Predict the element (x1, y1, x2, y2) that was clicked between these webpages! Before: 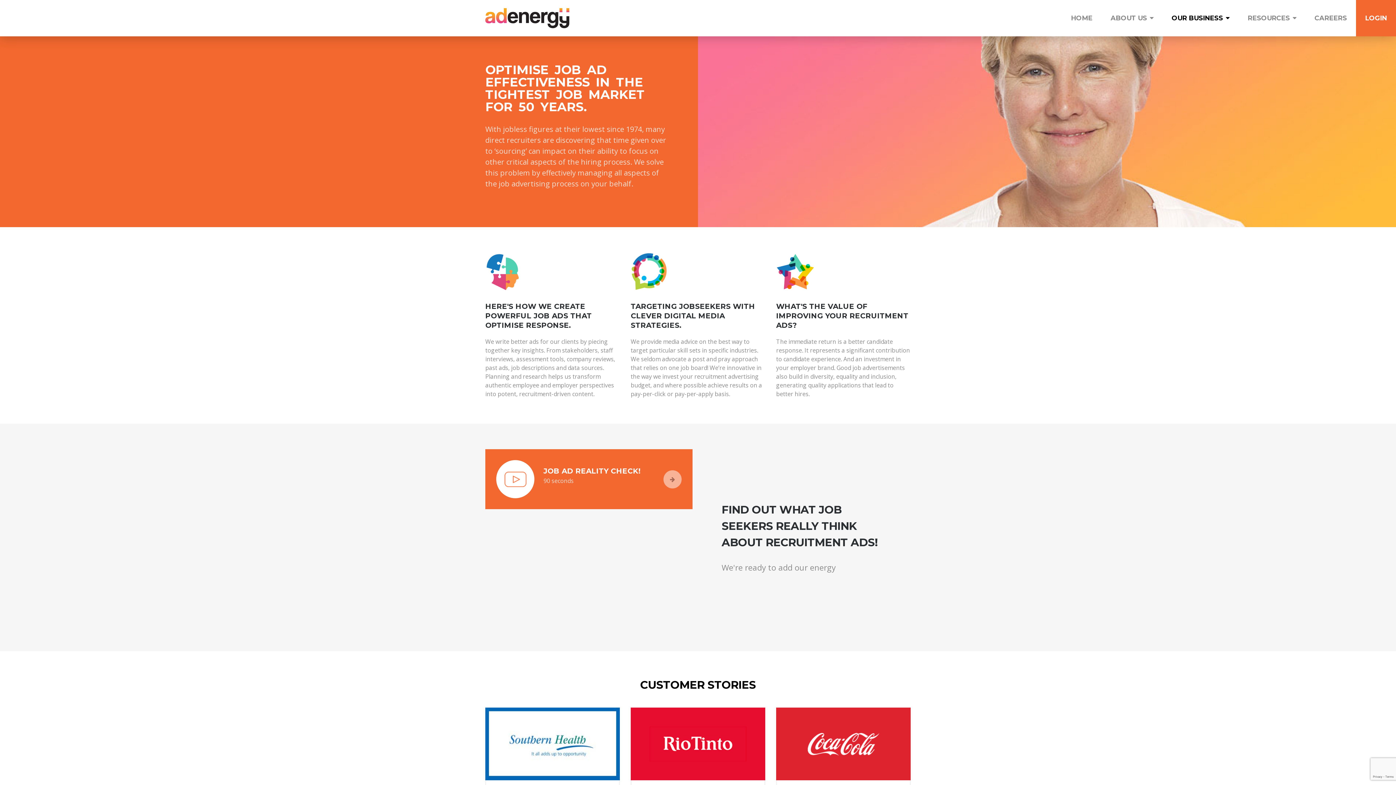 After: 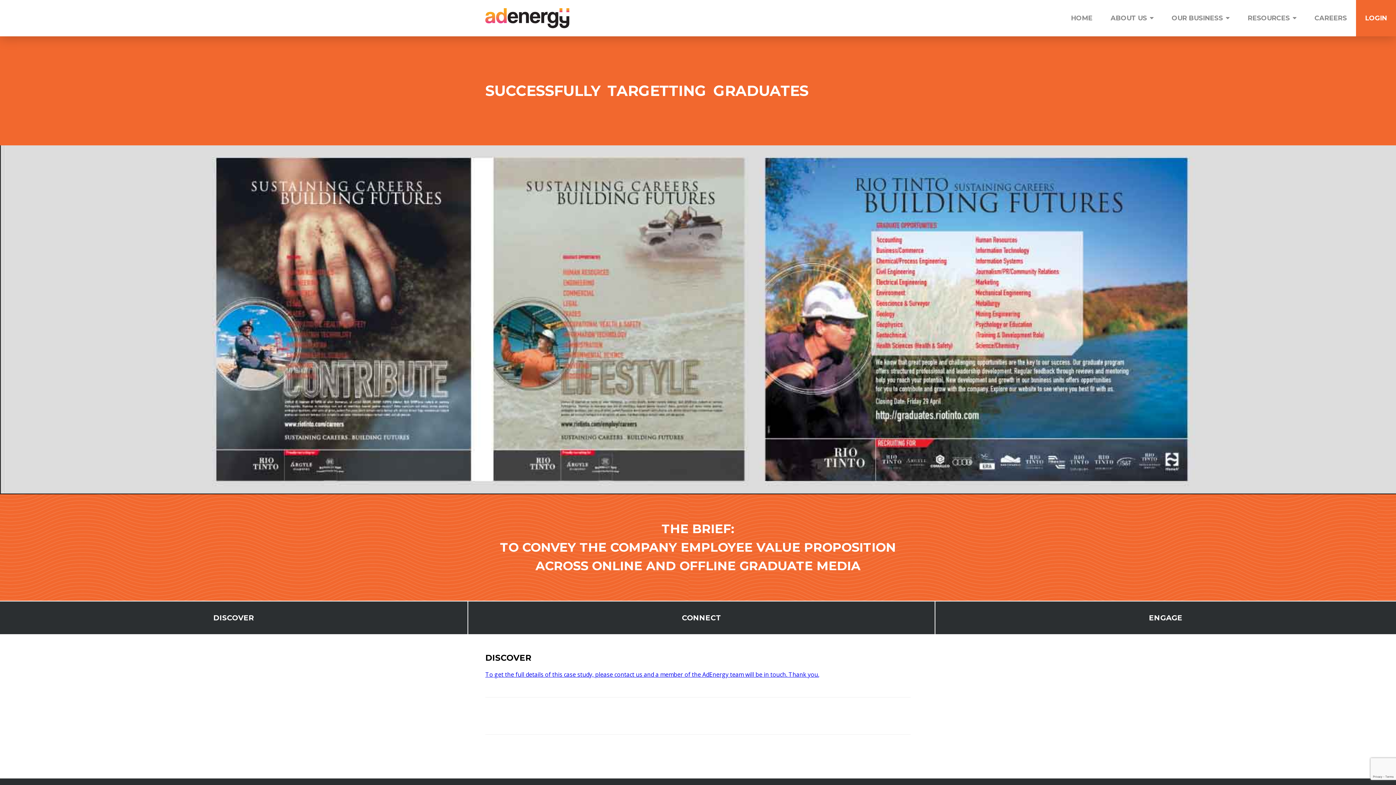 Action: bbox: (630, 708, 765, 716)